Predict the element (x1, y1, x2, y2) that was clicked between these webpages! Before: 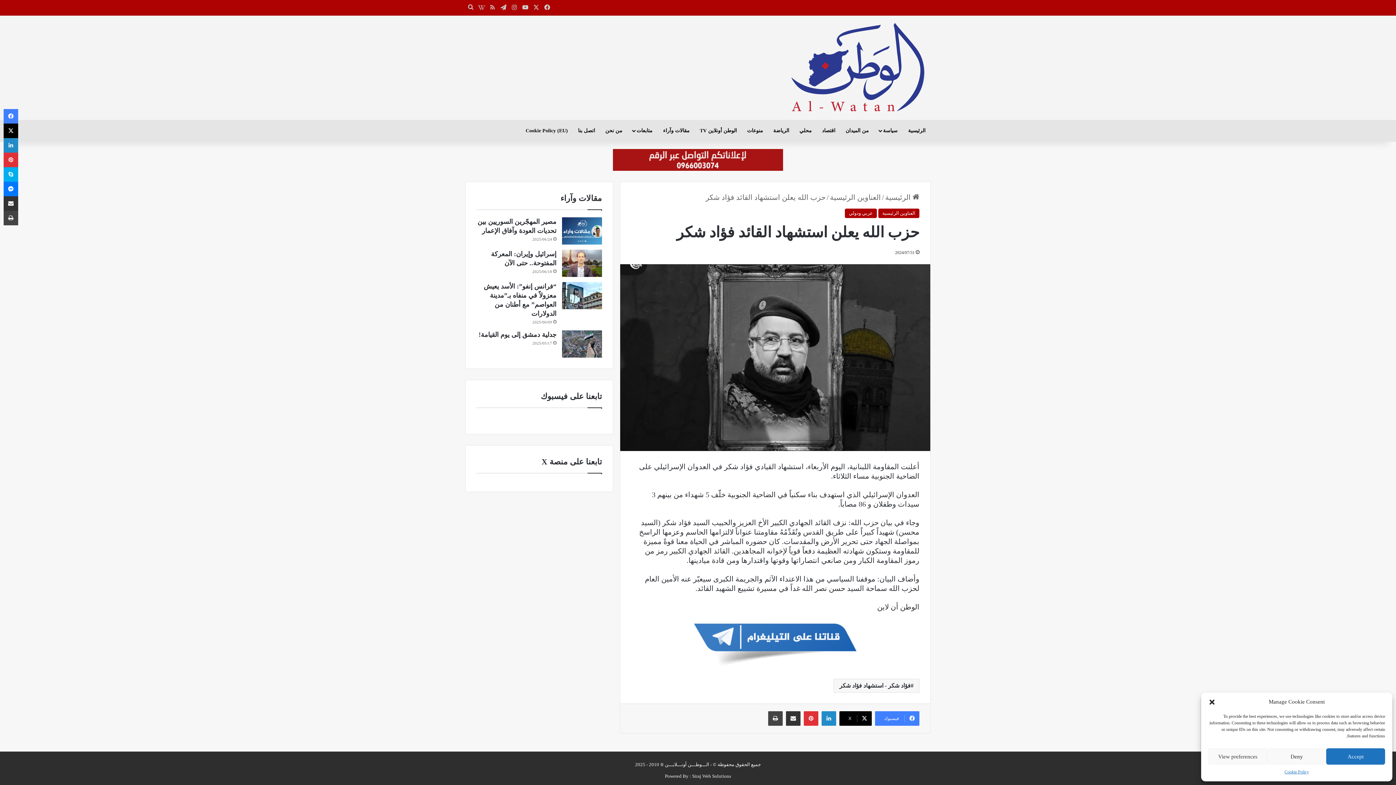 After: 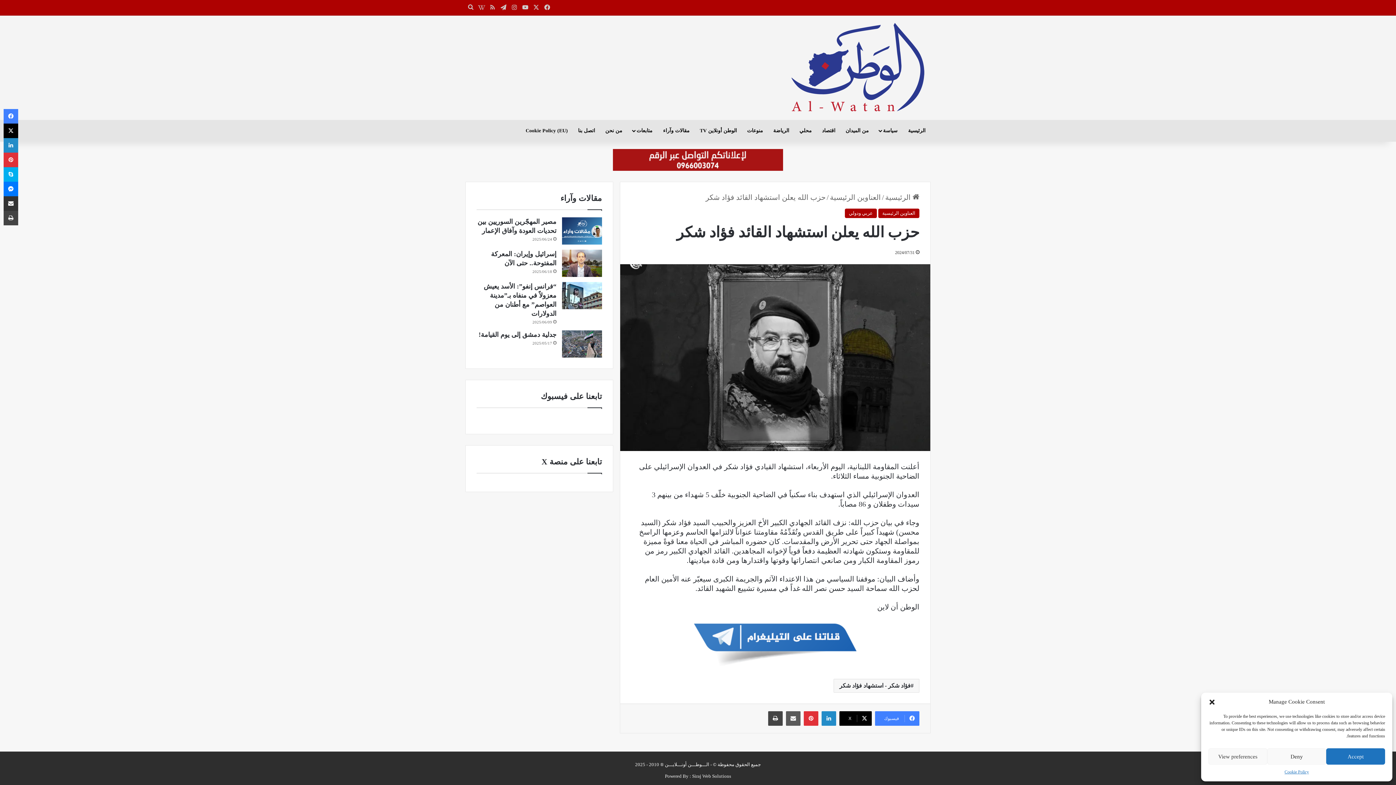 Action: bbox: (786, 711, 800, 726) label: مشاركة عبر البريد